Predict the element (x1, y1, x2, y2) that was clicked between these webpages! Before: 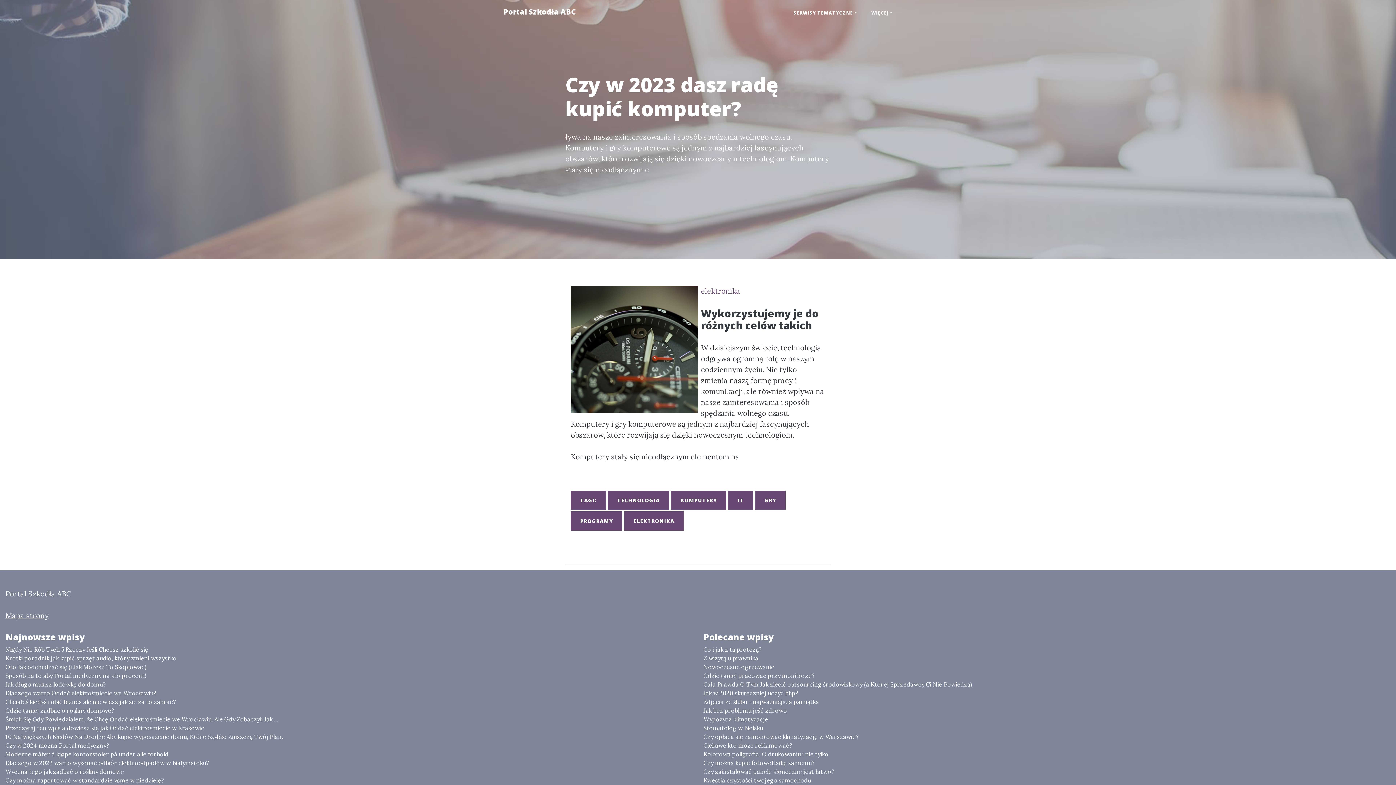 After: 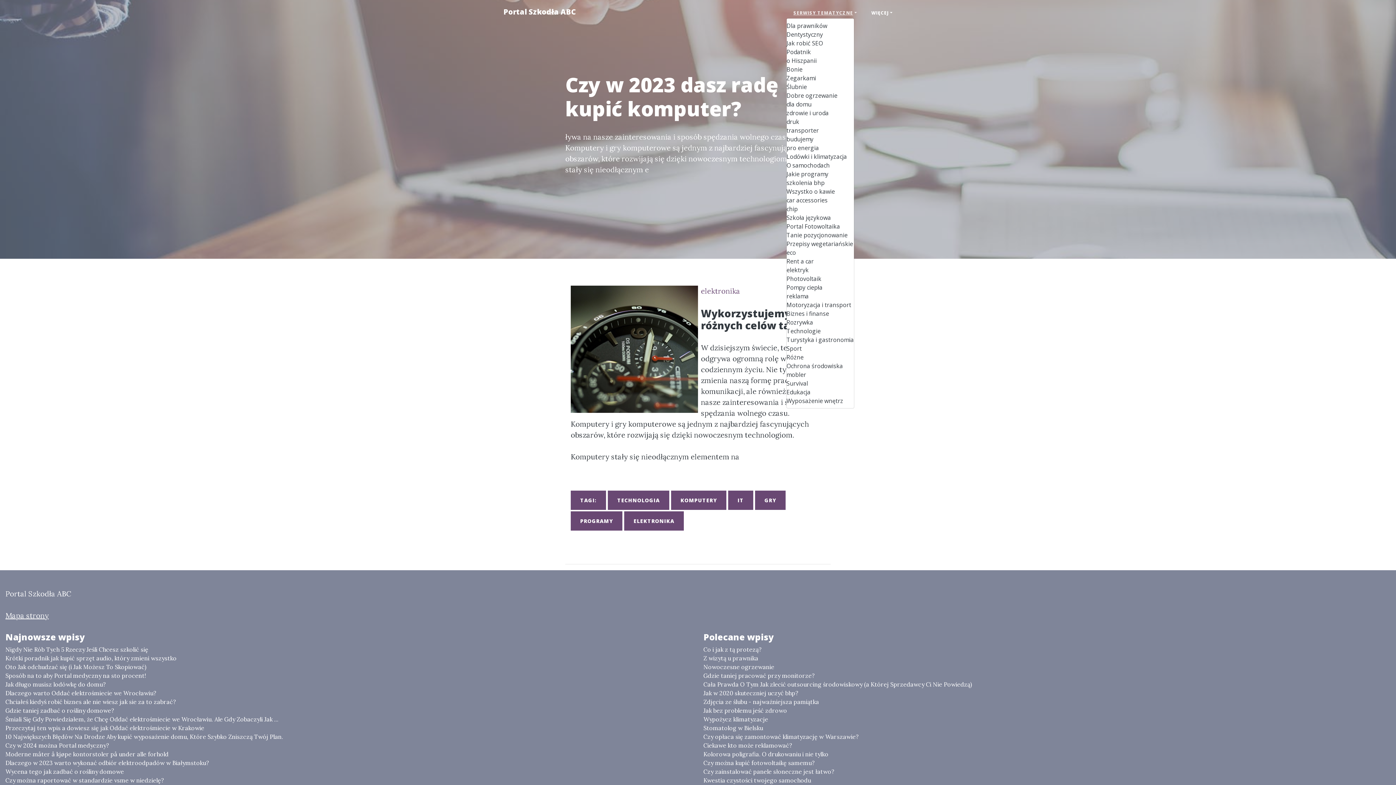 Action: label: SERWISY TEMATYCZNE bbox: (786, 6, 864, 19)